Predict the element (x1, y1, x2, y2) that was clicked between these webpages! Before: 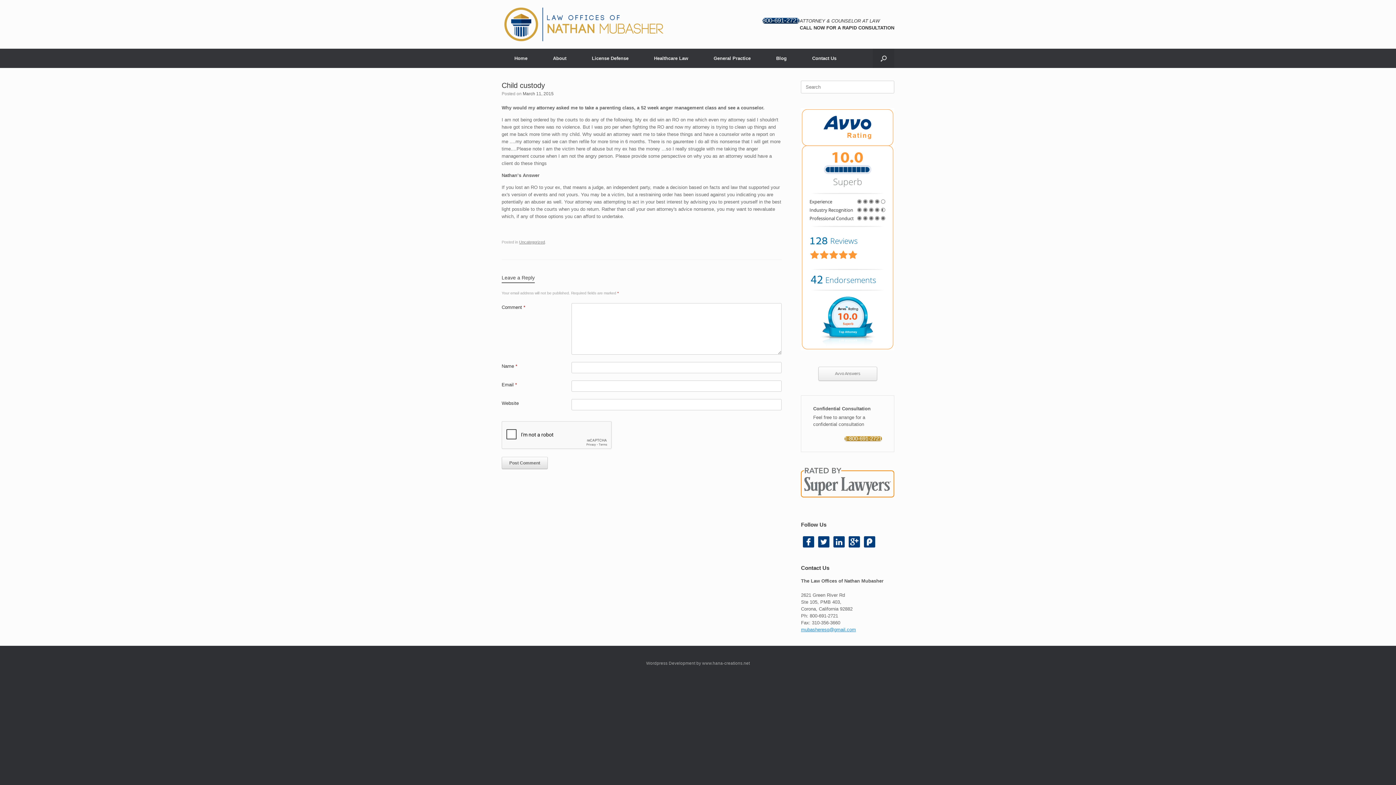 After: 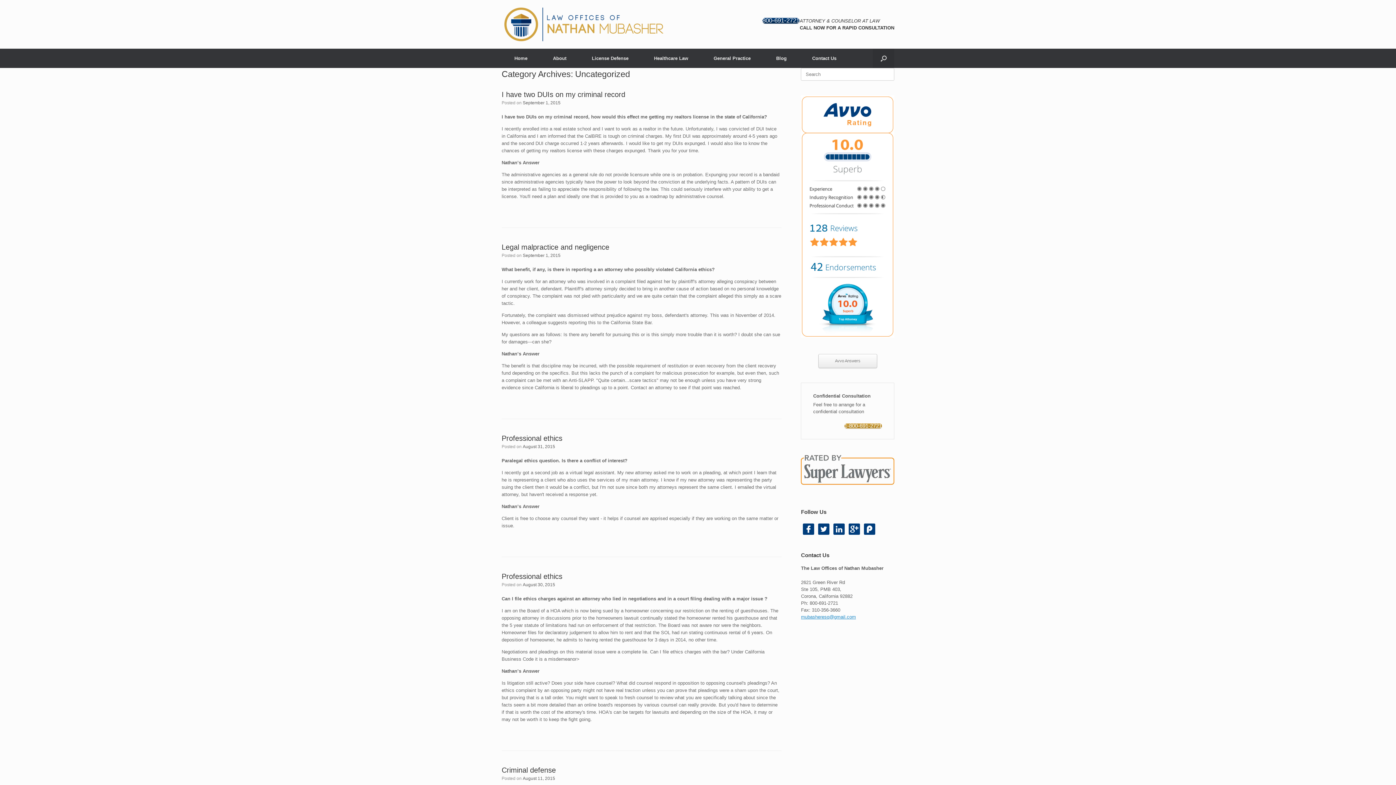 Action: label: Uncategorized bbox: (519, 239, 545, 244)